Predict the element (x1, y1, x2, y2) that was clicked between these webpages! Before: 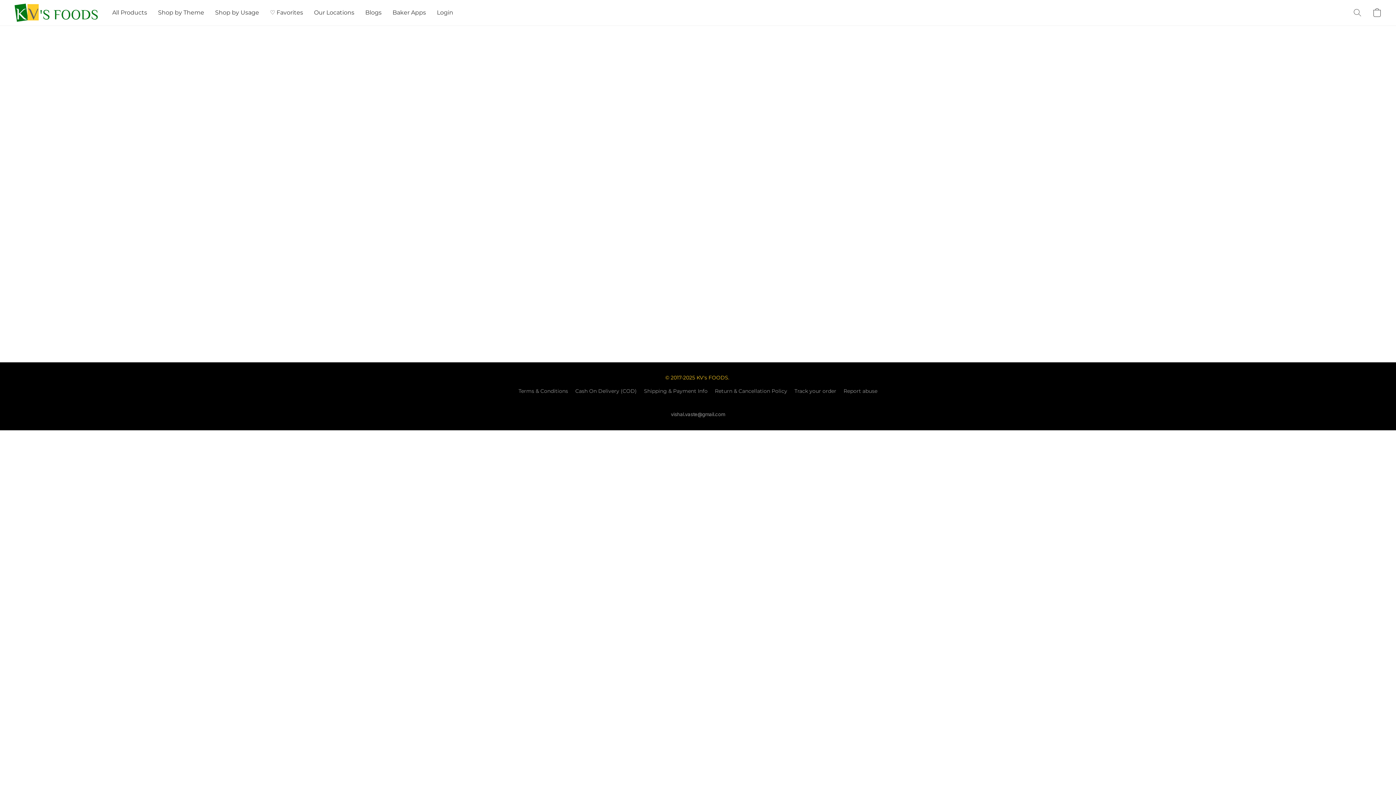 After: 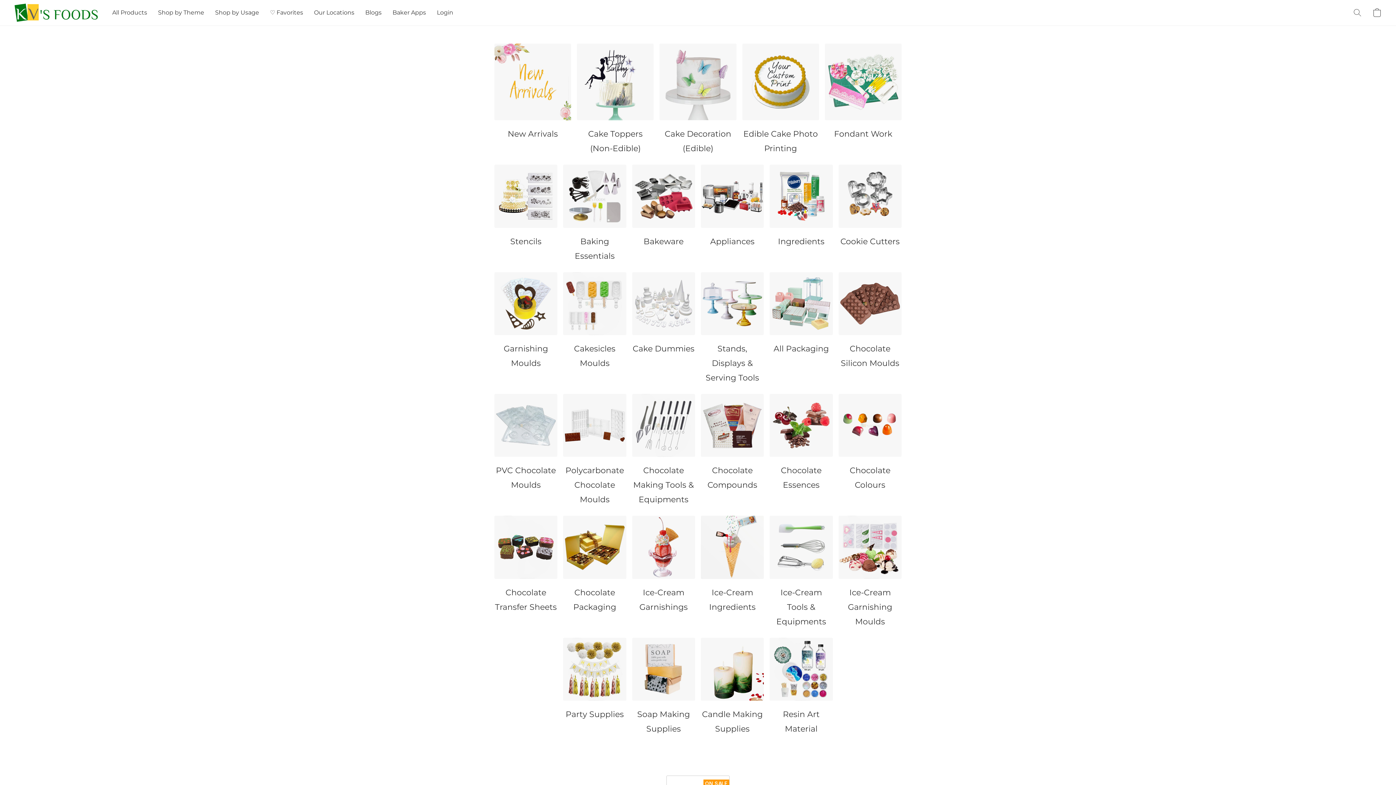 Action: bbox: (14, 3, 97, 21)